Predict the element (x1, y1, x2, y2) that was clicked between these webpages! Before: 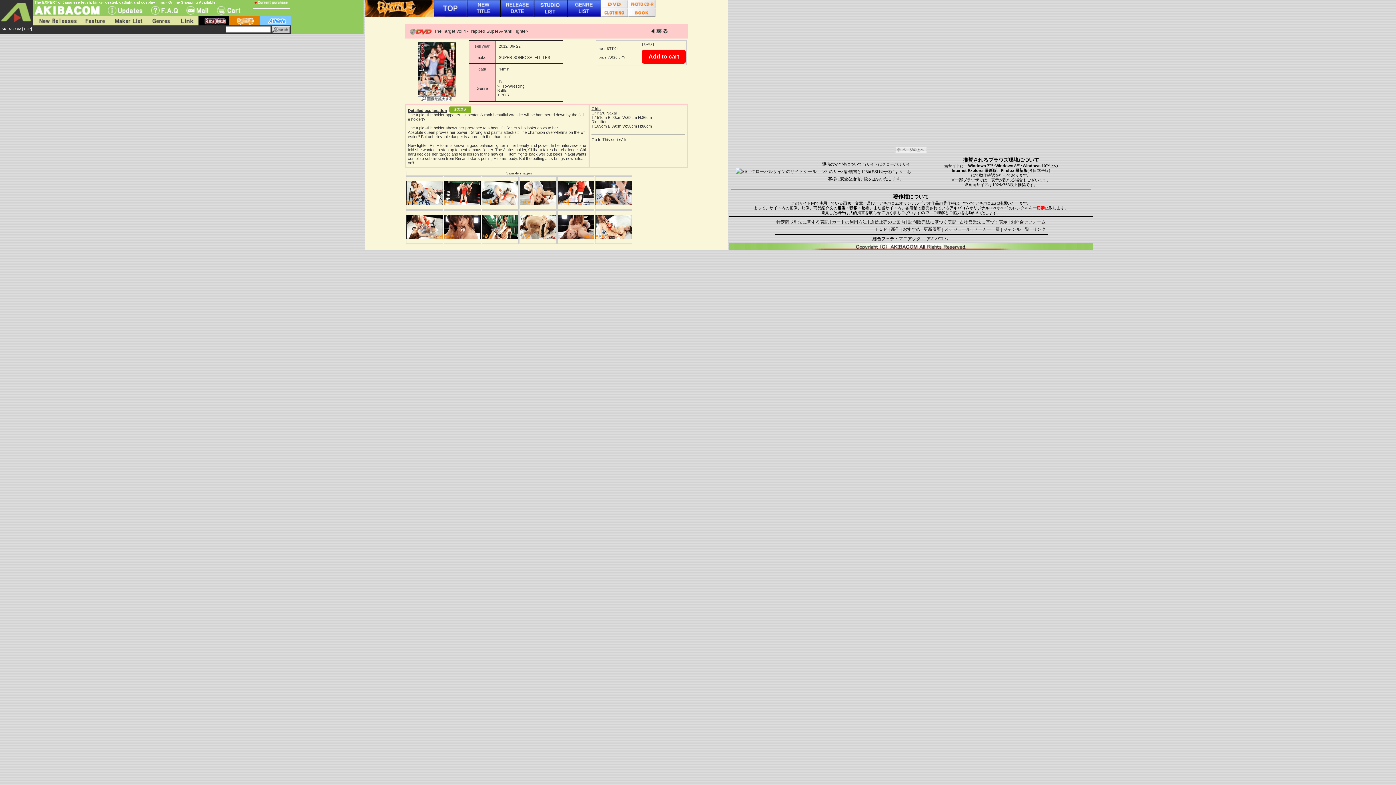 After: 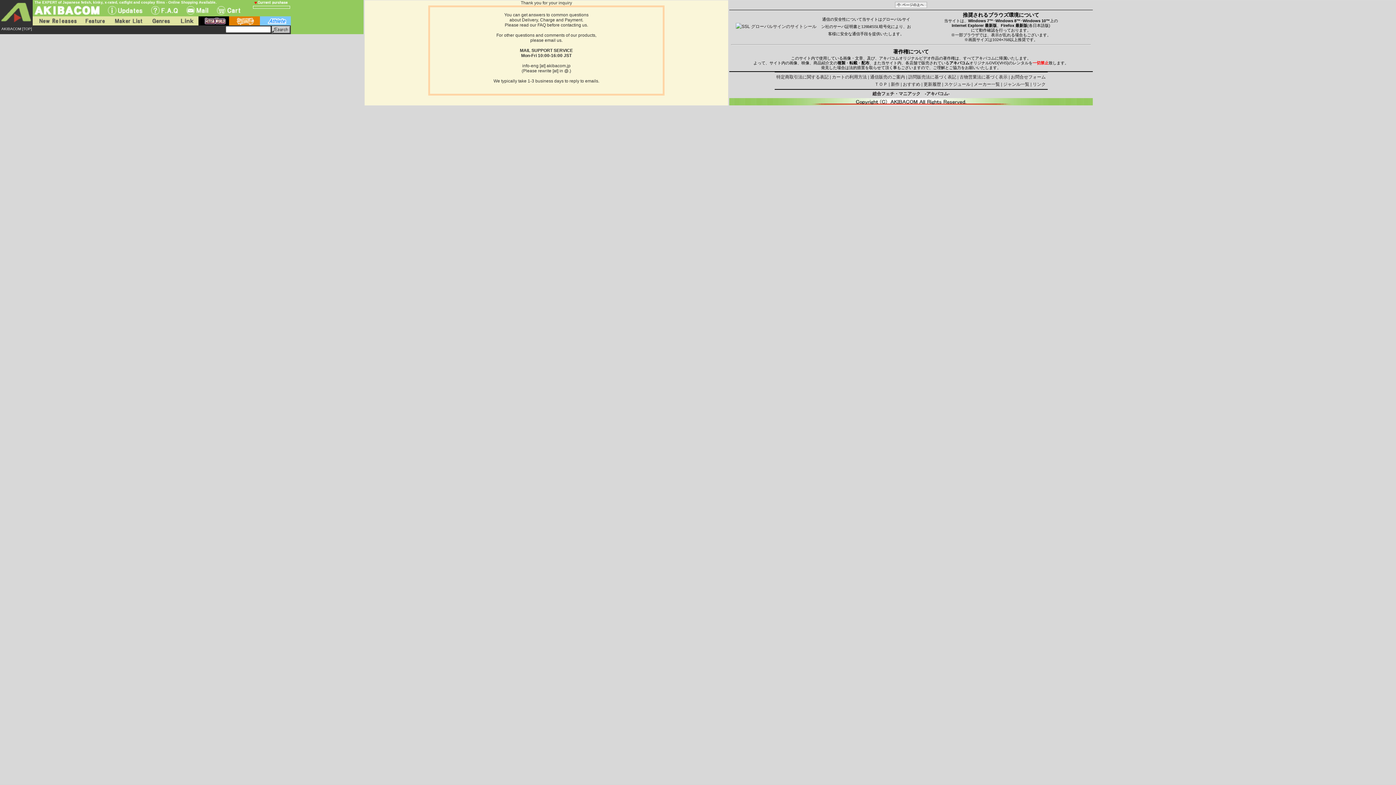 Action: bbox: (1011, 219, 1046, 224) label: お問合せフォーム